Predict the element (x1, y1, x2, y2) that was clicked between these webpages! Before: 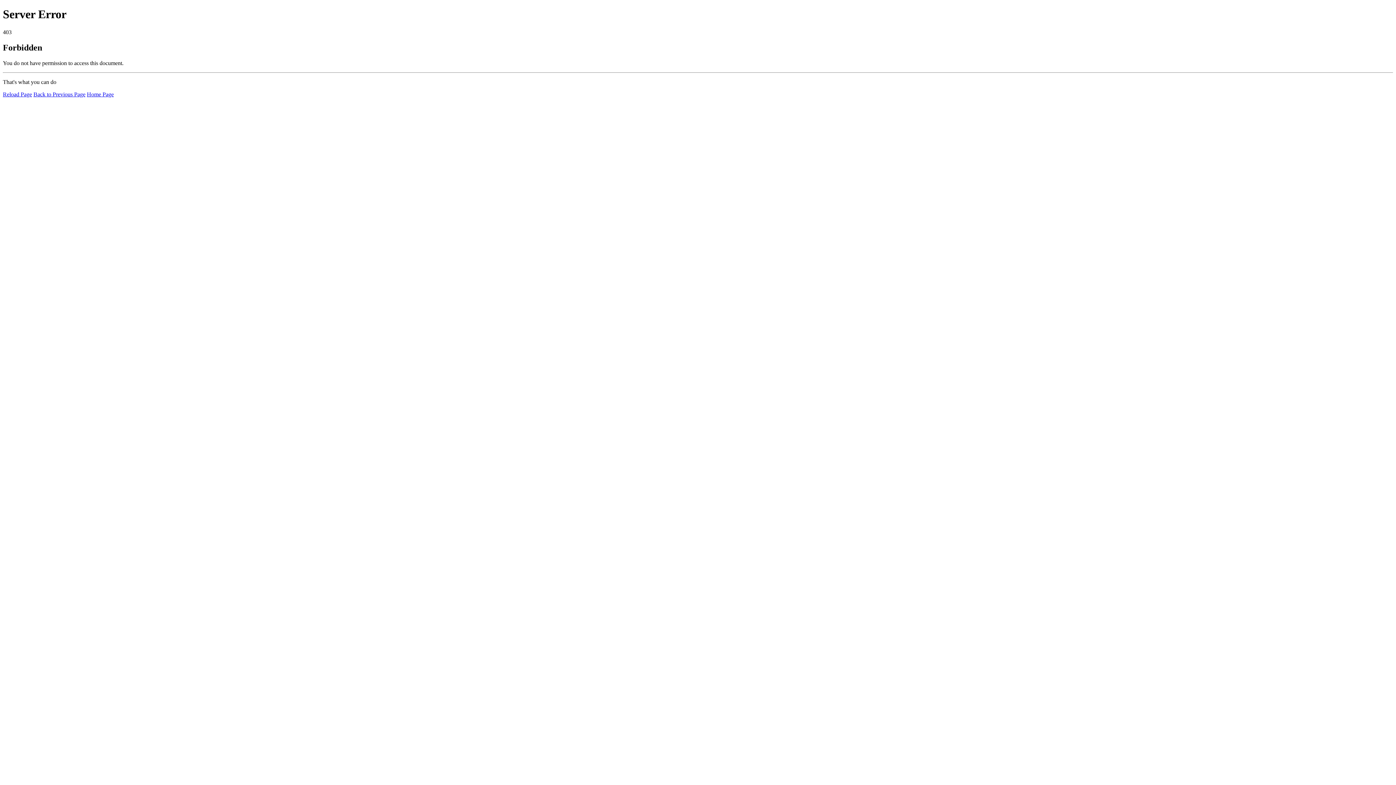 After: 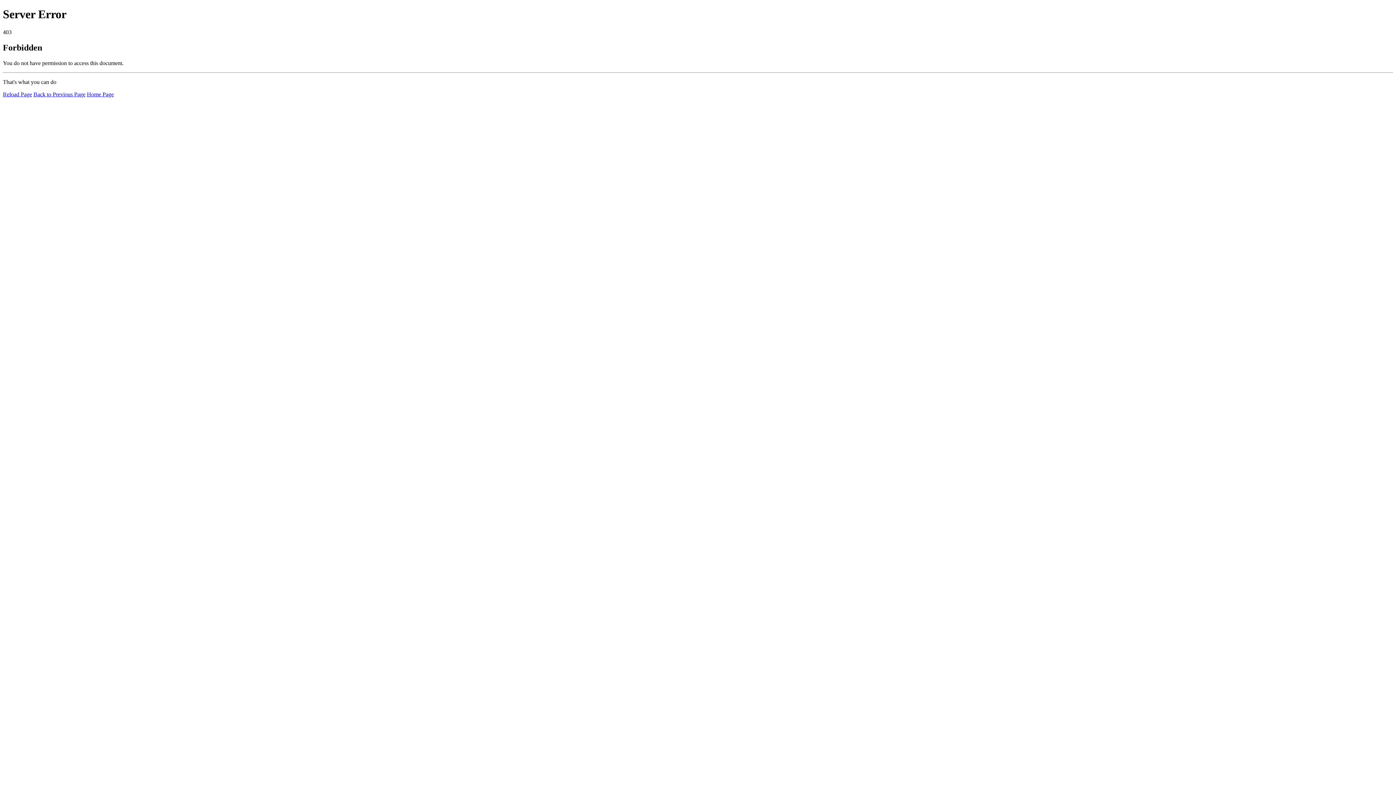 Action: label: Home Page bbox: (86, 91, 113, 97)